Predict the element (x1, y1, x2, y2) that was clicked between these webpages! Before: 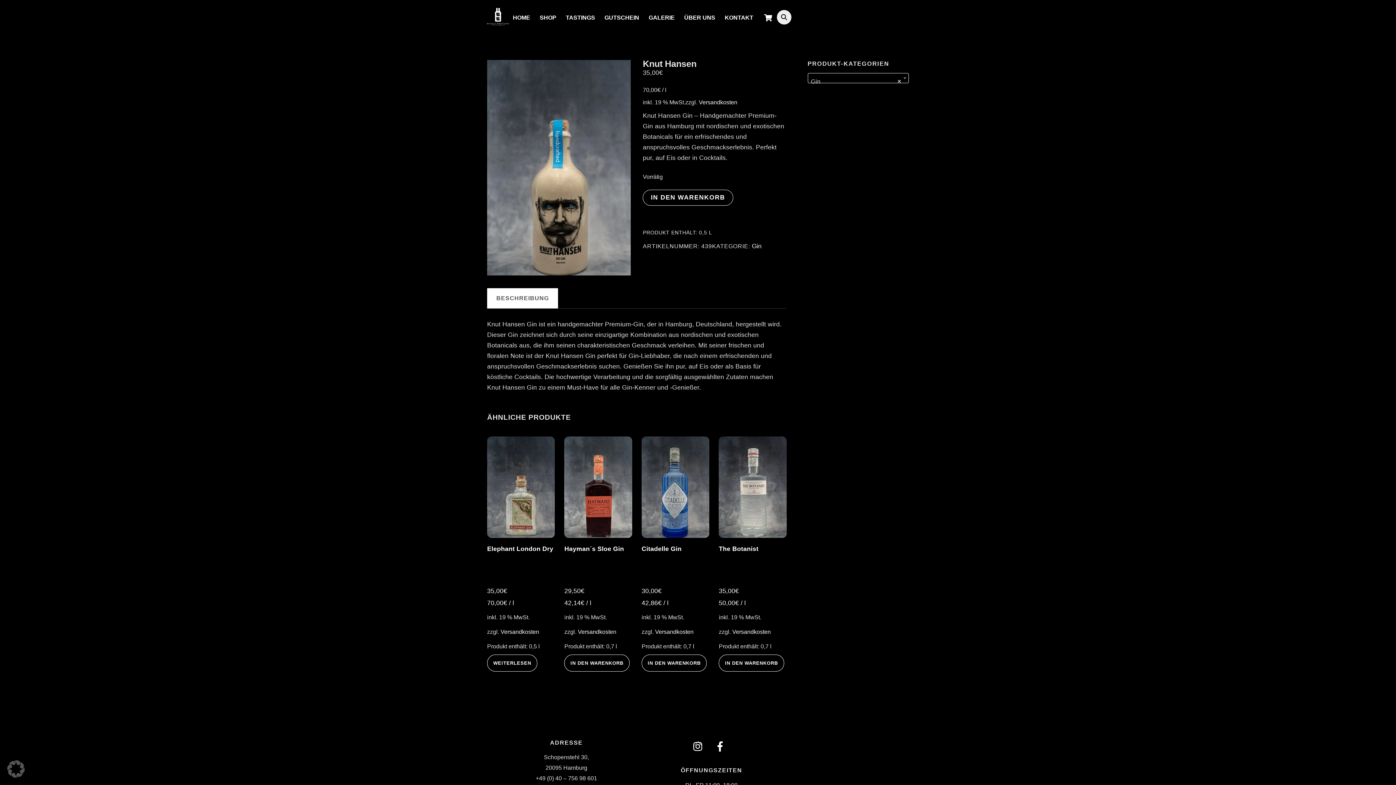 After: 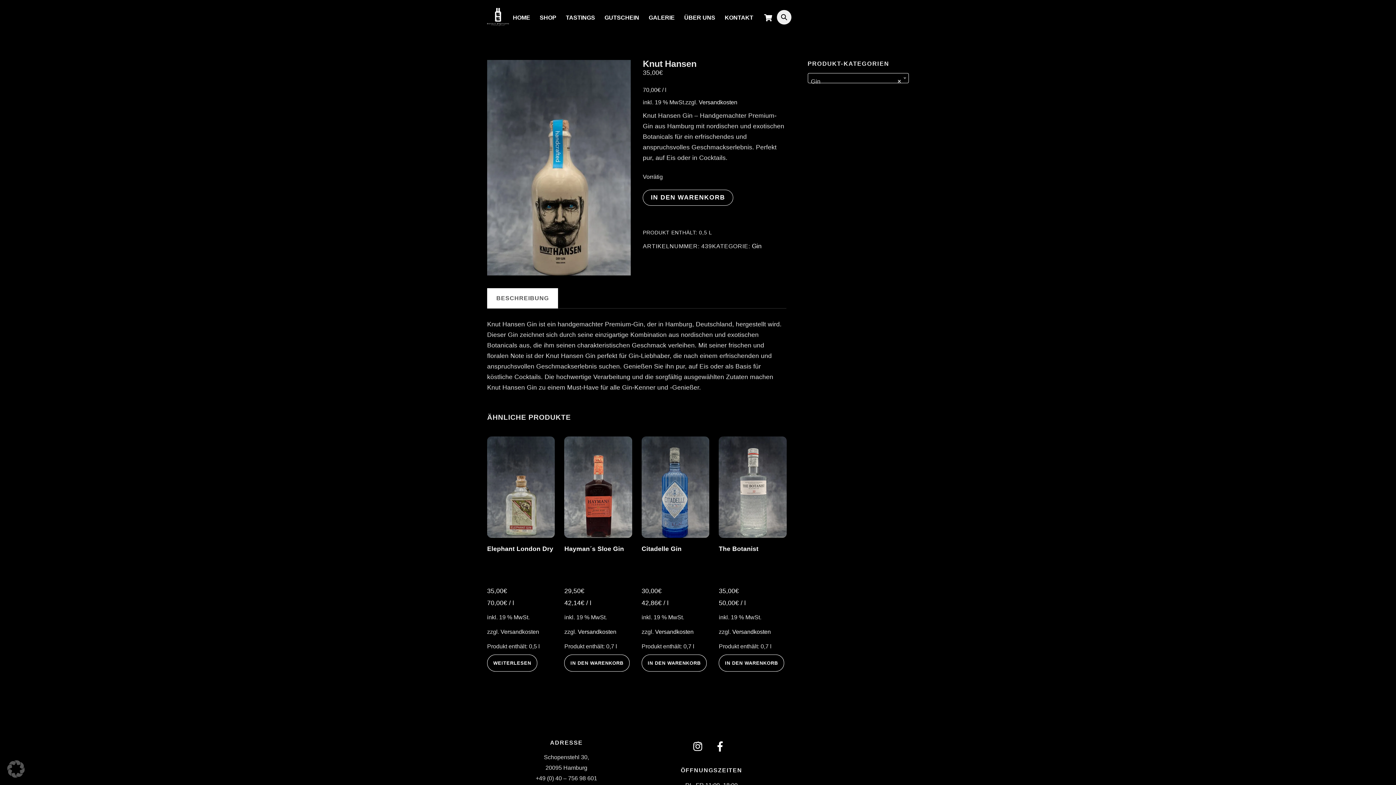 Action: label: Versandkosten bbox: (500, 629, 539, 635)